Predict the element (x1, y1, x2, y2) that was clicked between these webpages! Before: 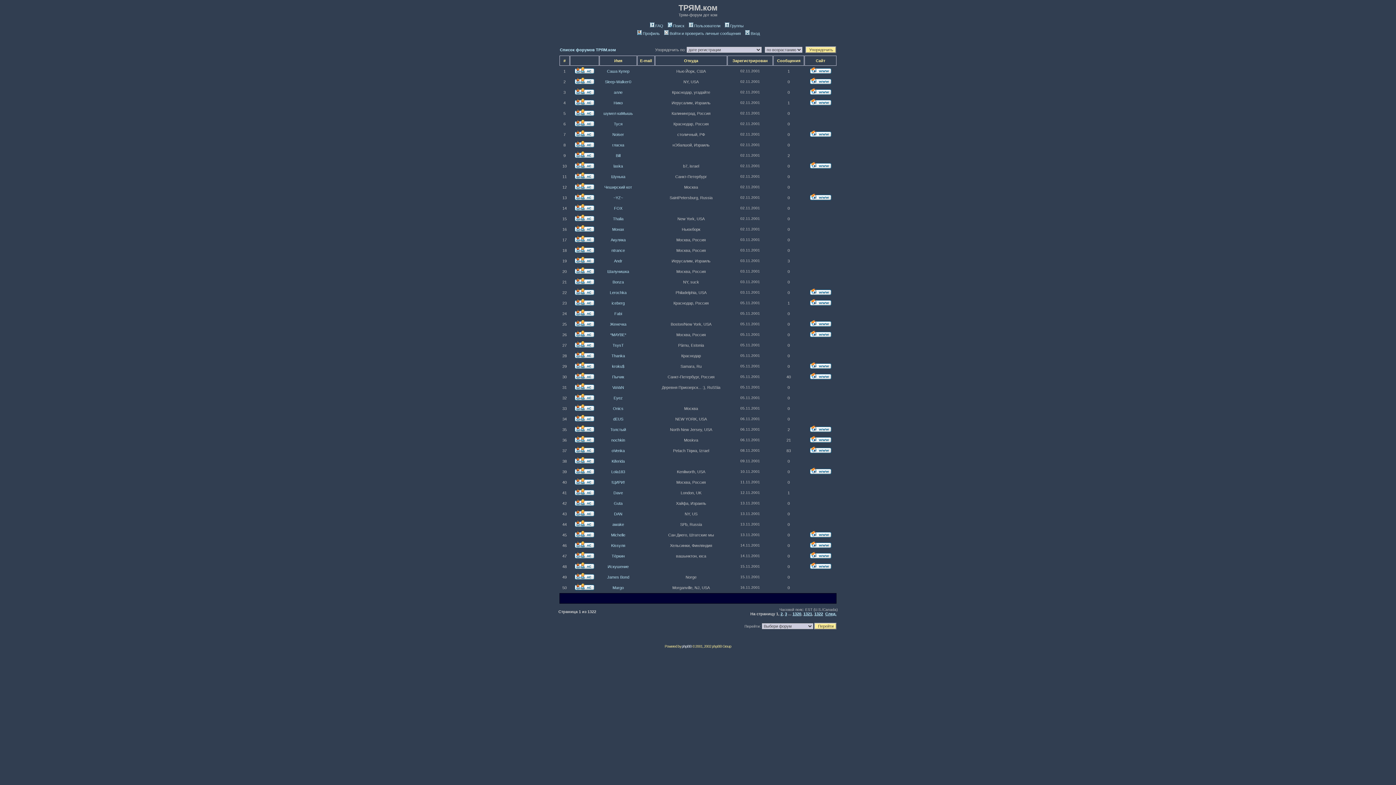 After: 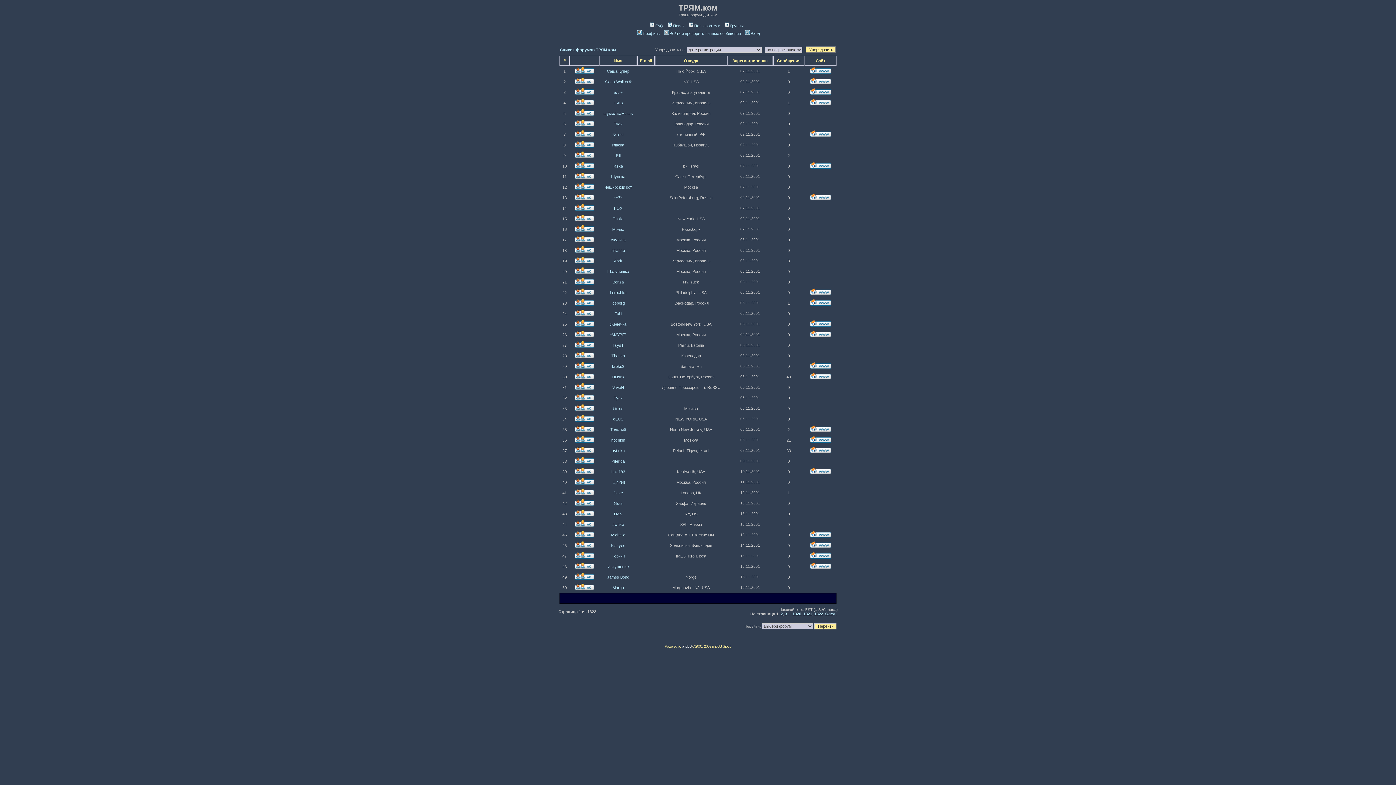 Action: bbox: (810, 448, 831, 454)